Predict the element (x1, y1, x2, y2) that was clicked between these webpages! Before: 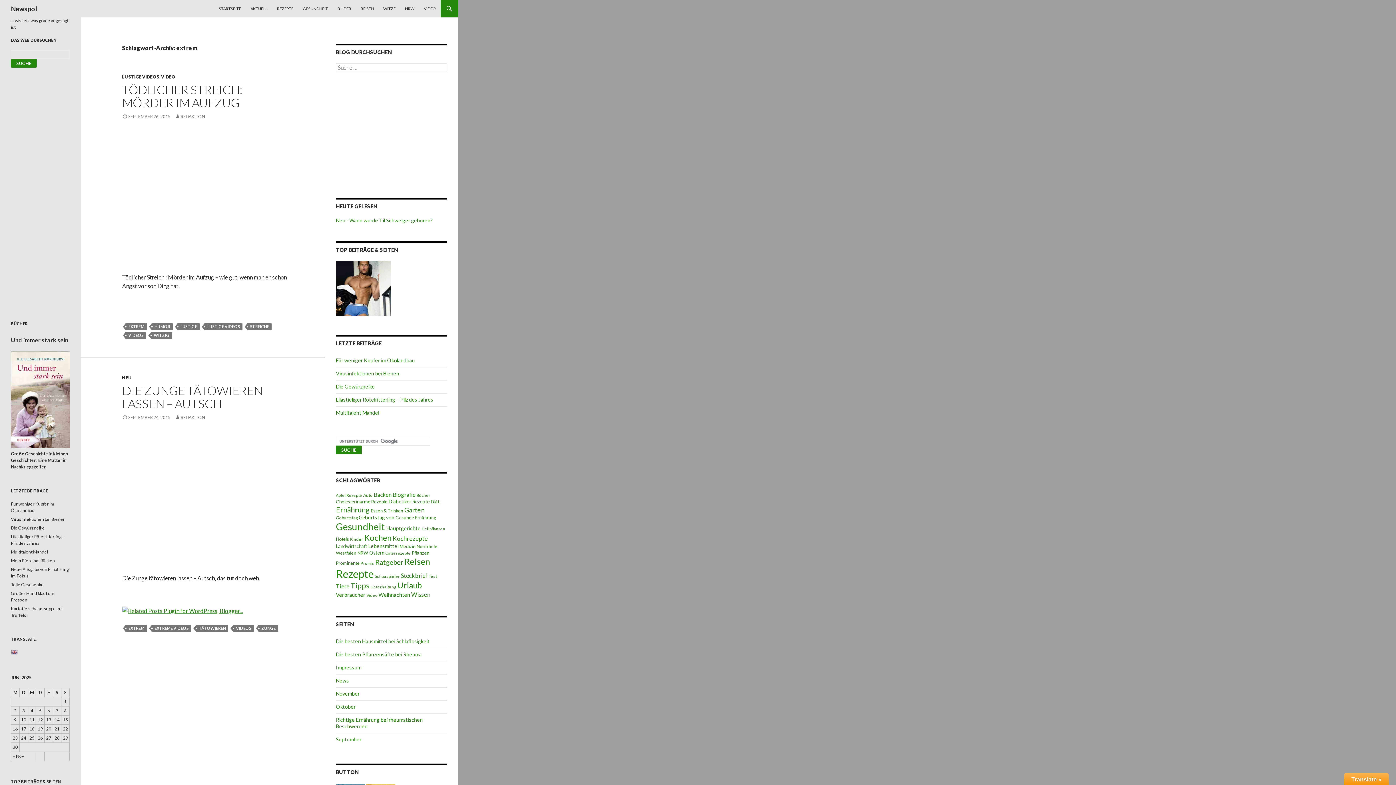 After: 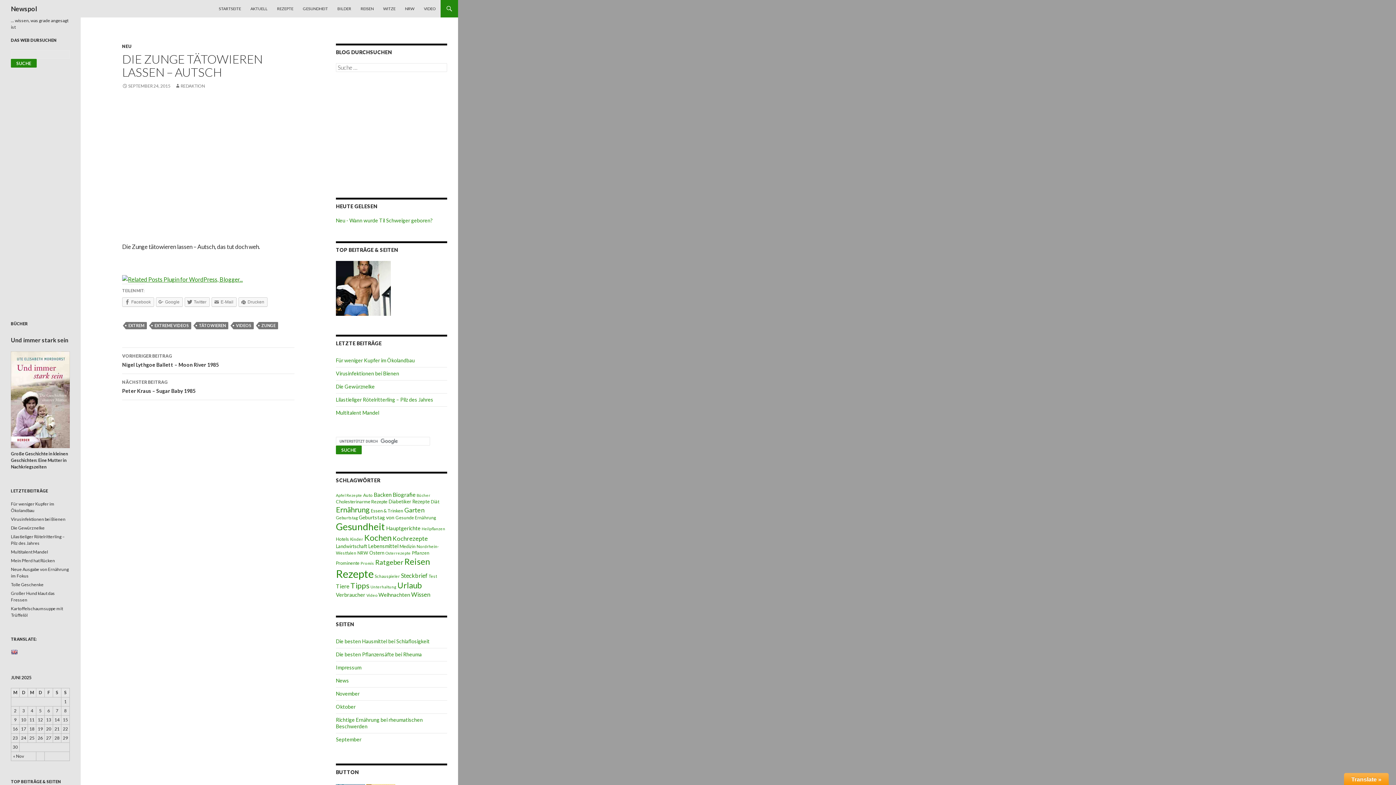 Action: label: DIE ZUNGE TÄTOWIEREN LASSEN – AUTSCH bbox: (122, 383, 262, 410)